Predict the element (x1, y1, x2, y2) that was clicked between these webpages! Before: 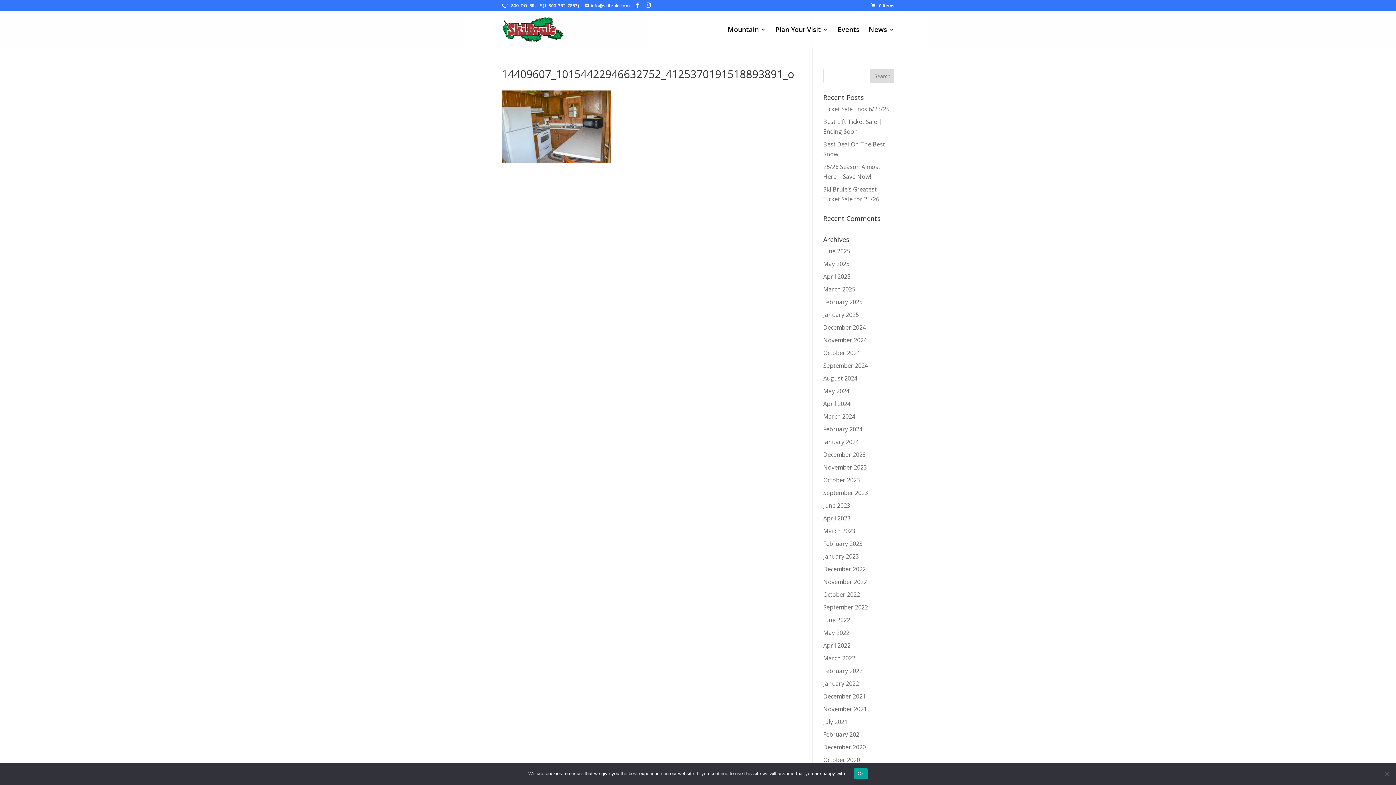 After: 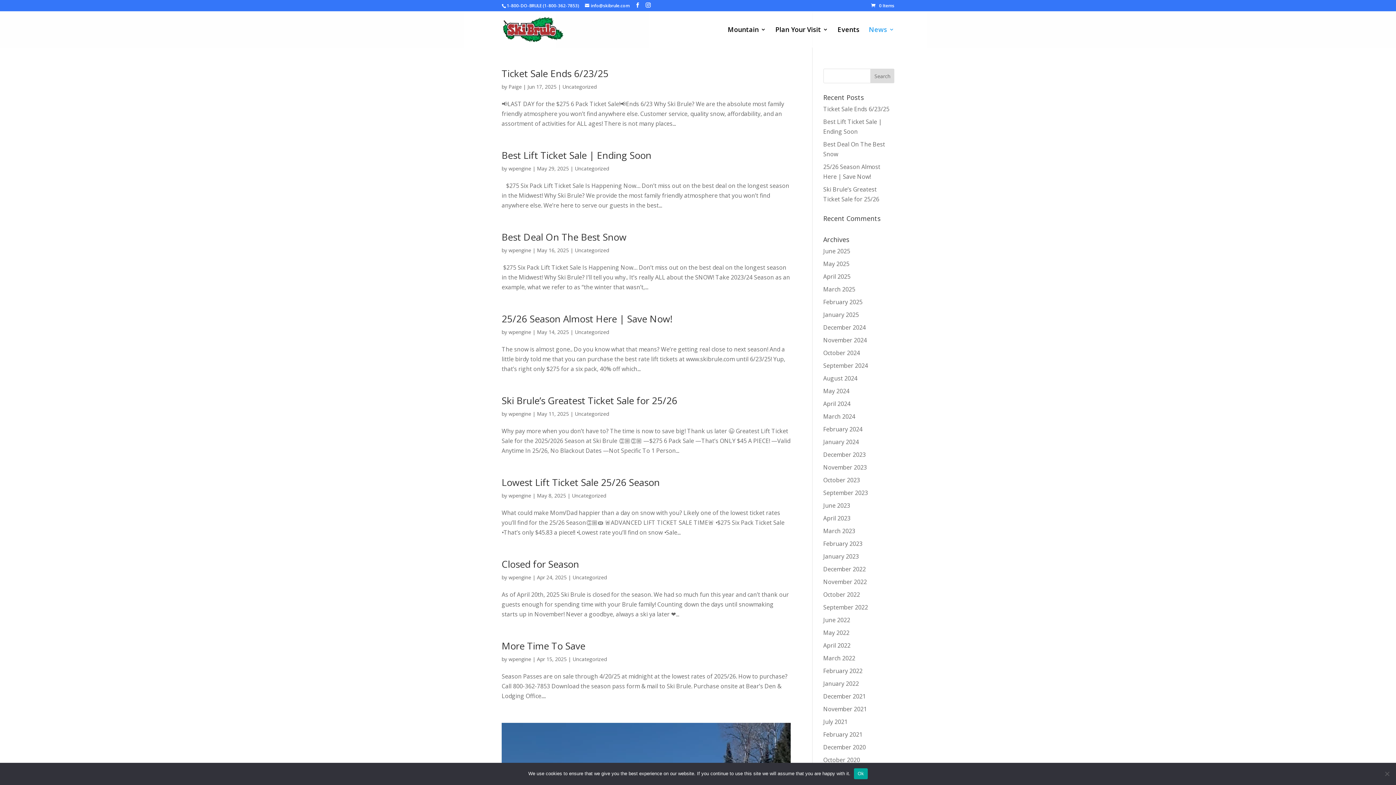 Action: bbox: (869, 26, 894, 47) label: News